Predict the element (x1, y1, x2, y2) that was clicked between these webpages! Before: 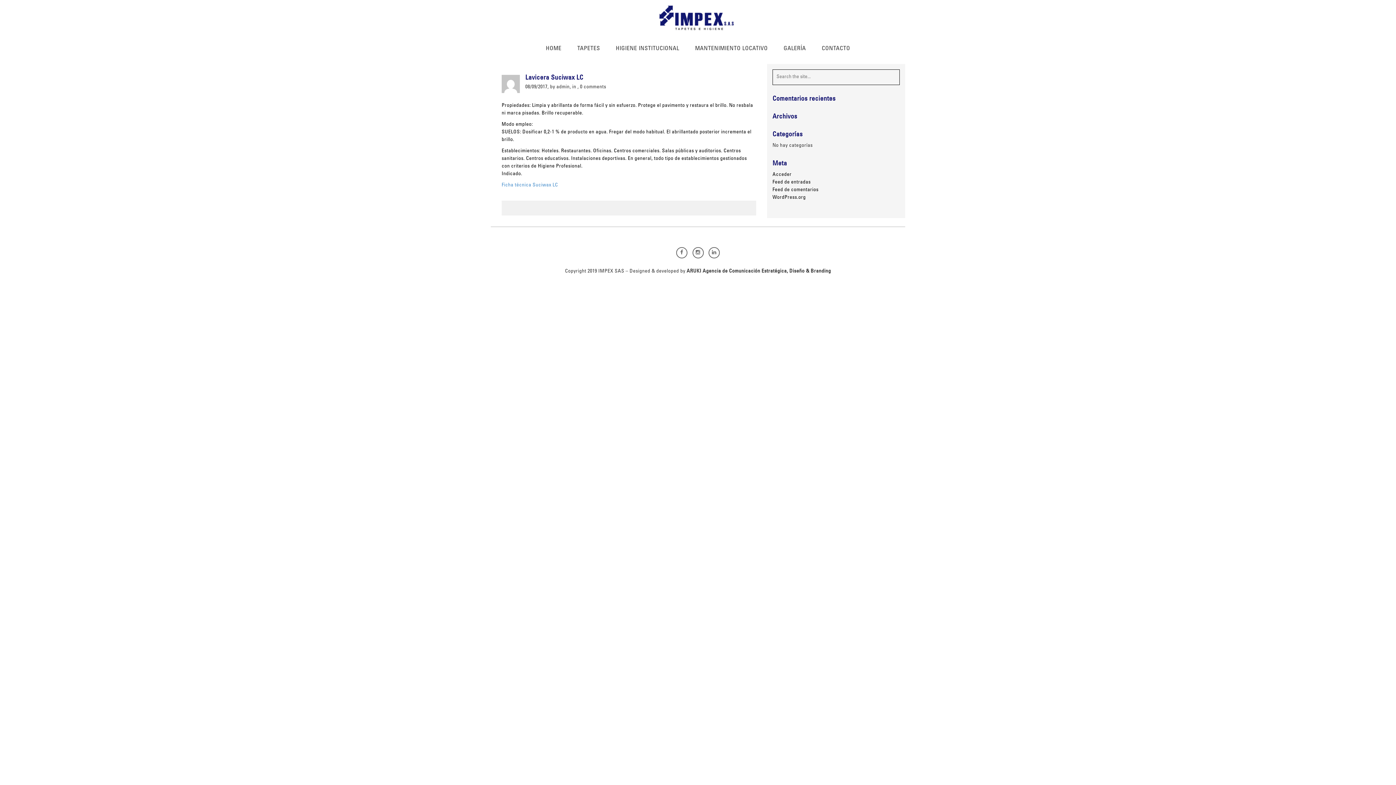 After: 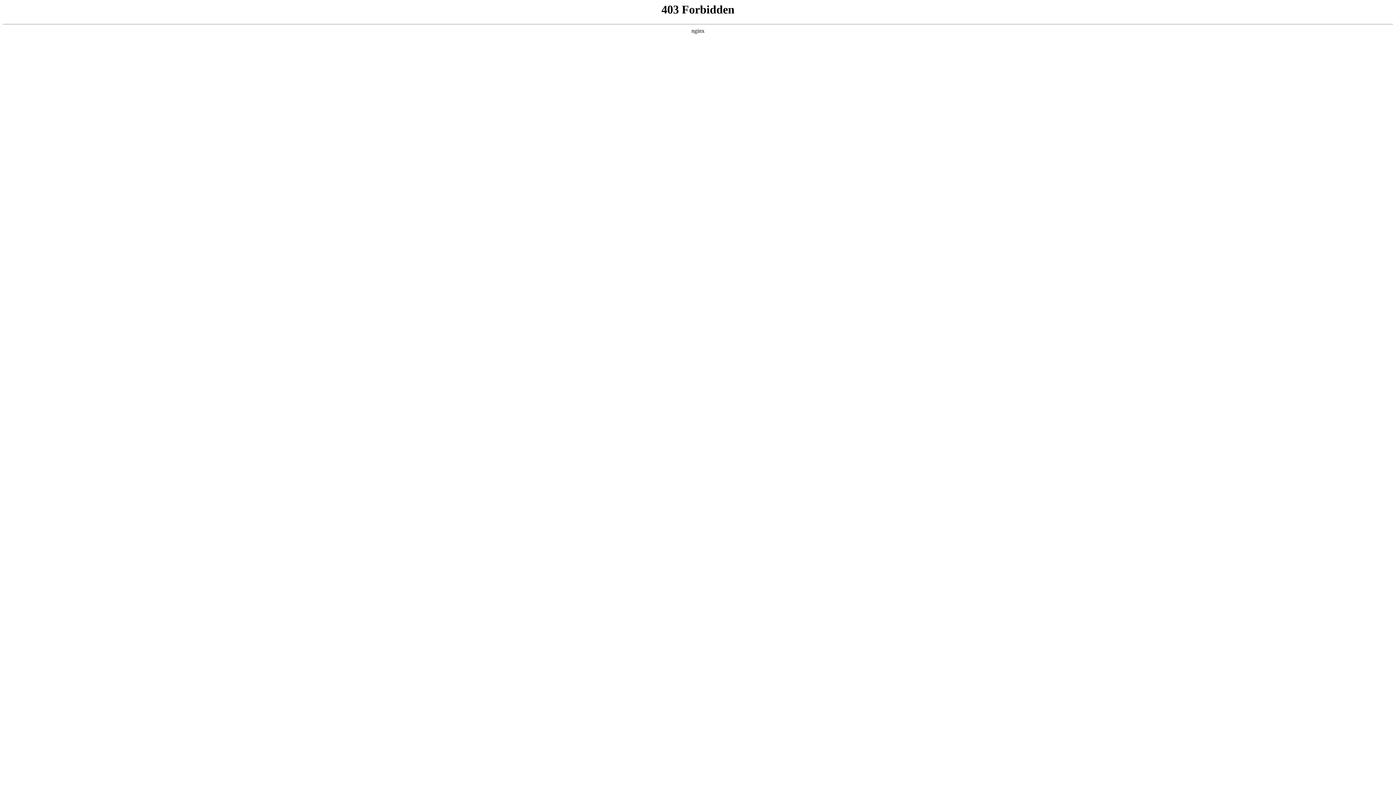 Action: label: WordPress.org bbox: (772, 195, 806, 200)